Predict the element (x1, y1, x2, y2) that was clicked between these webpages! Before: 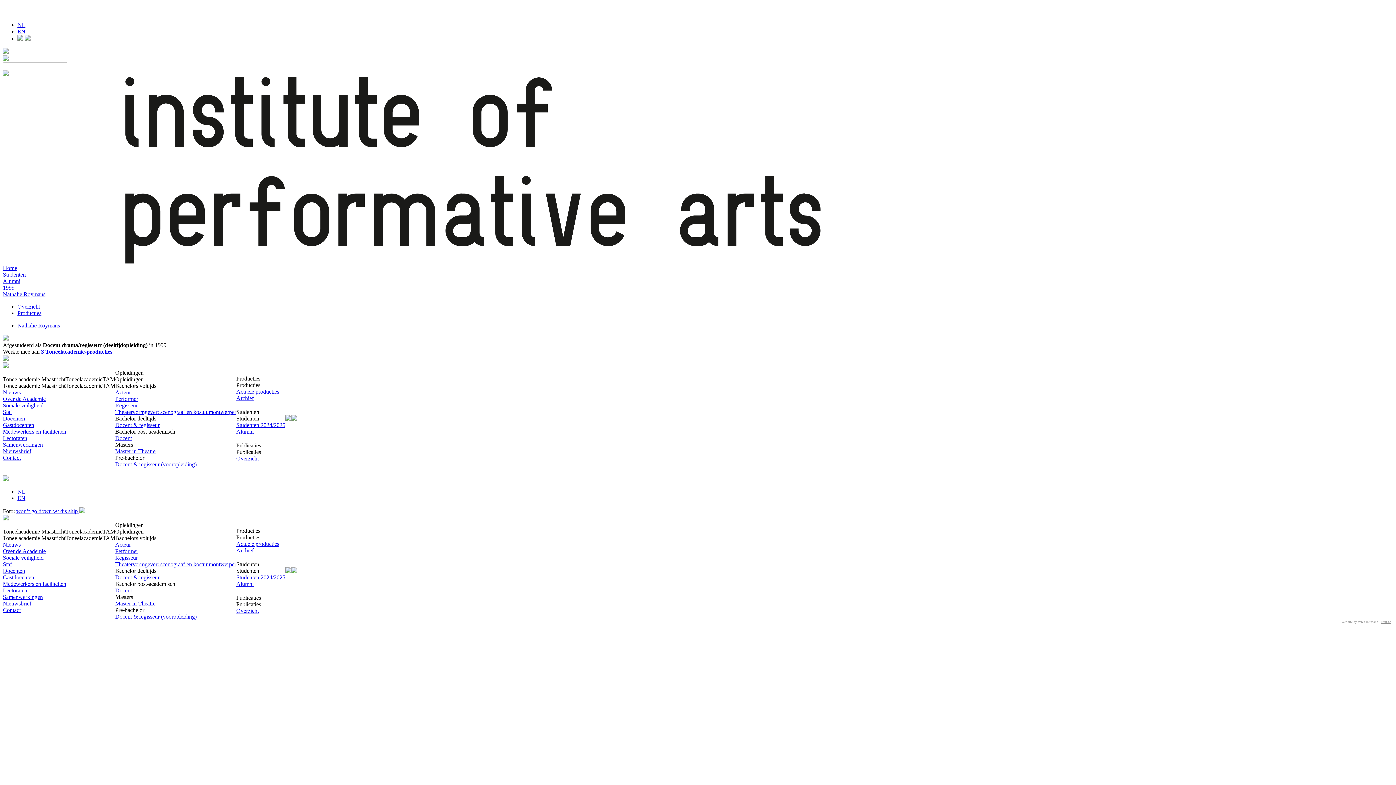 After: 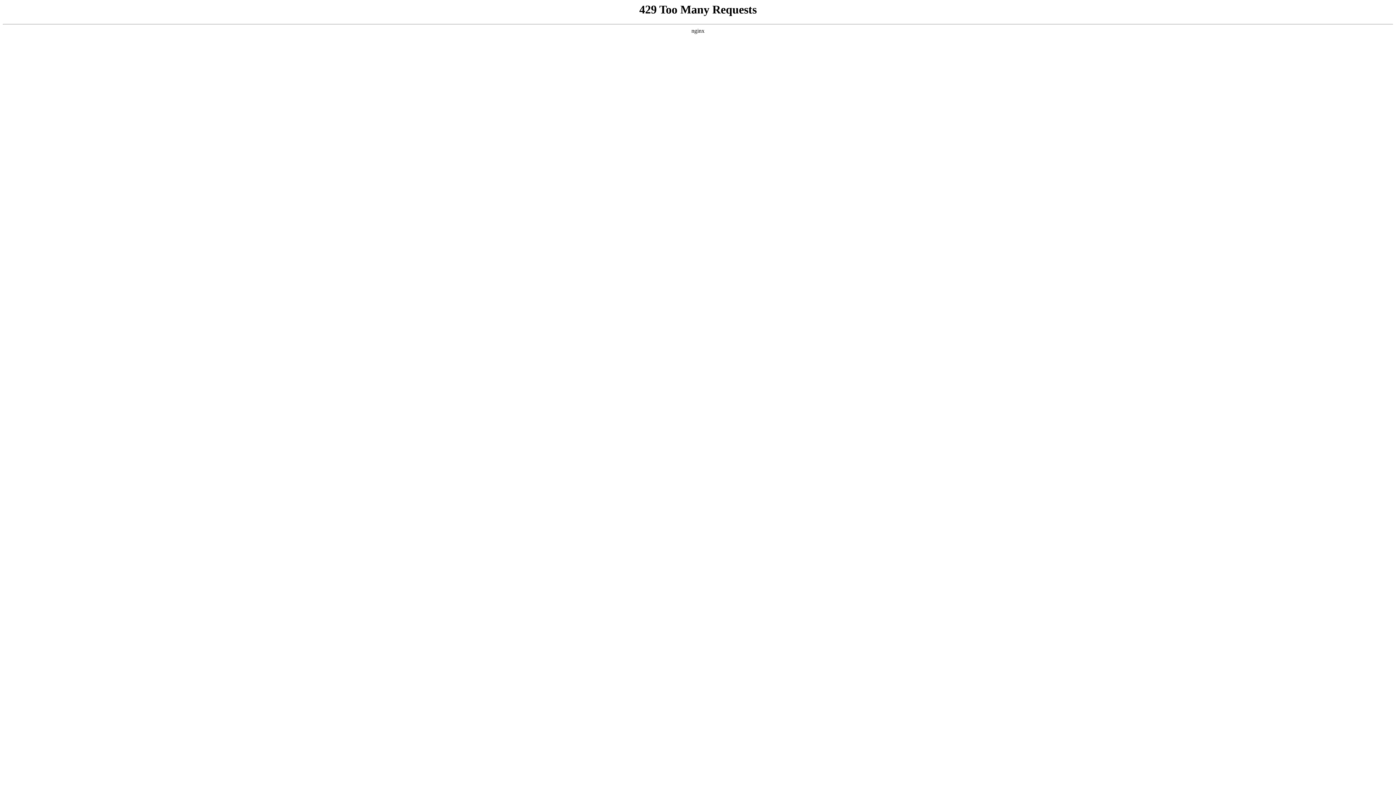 Action: bbox: (2, 561, 12, 567) label: Staf